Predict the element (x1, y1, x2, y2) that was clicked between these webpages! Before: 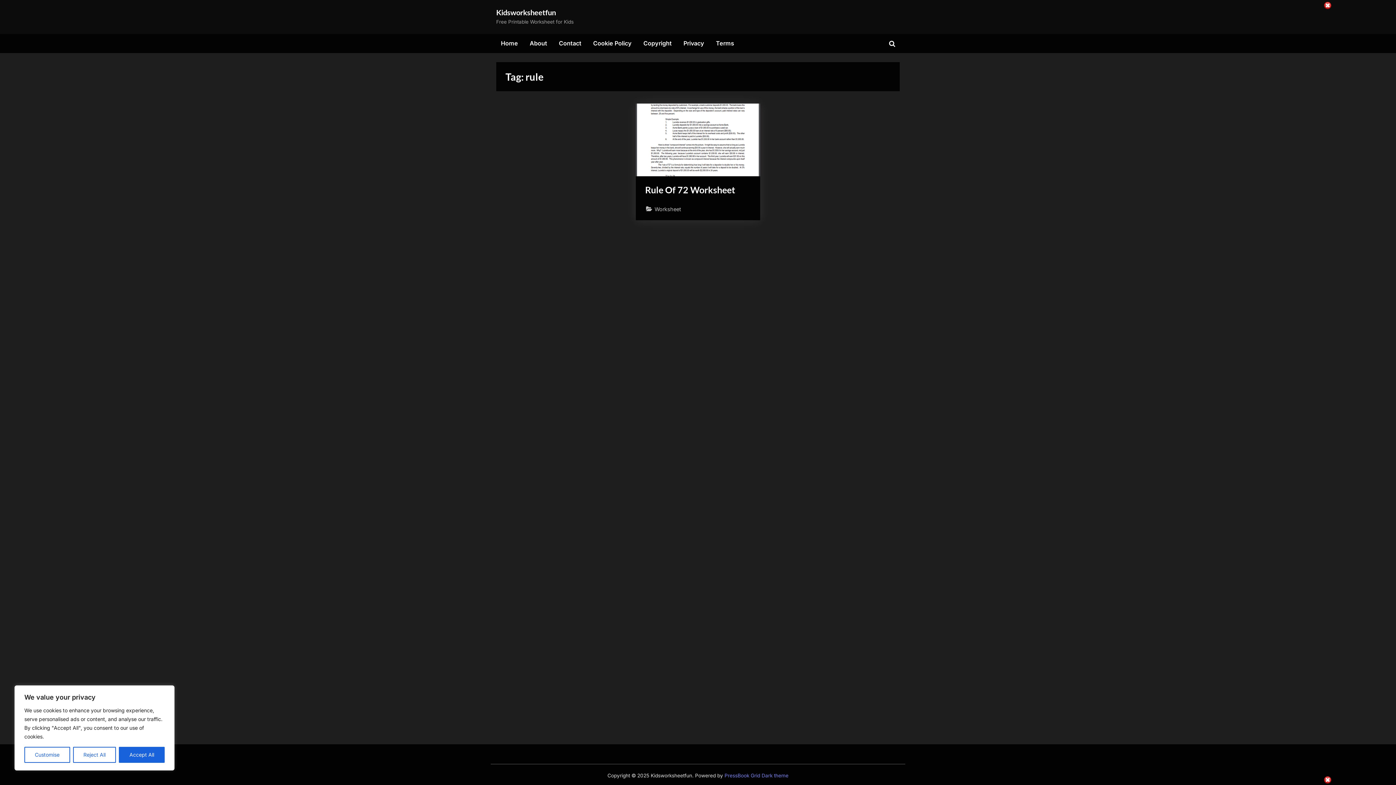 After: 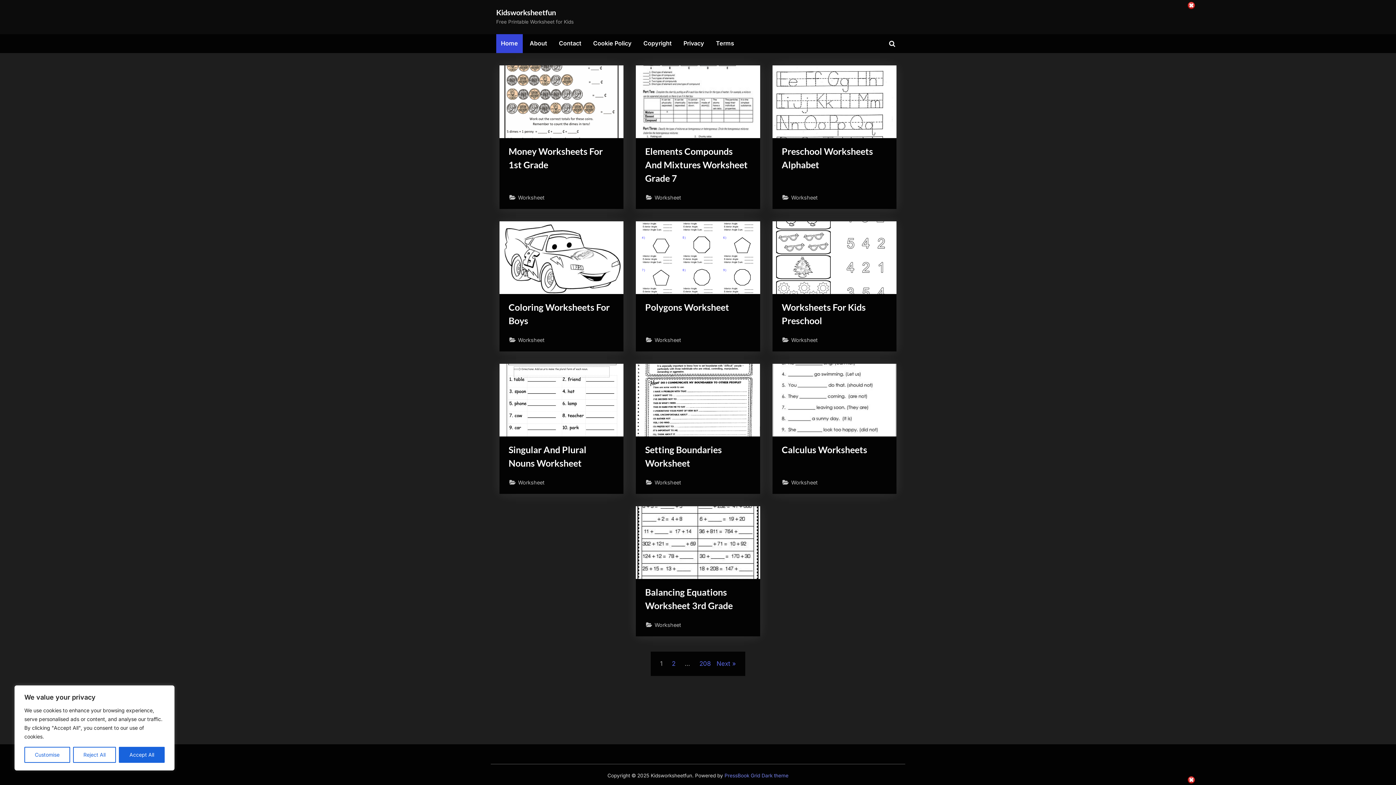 Action: label: Kidsworksheetfun bbox: (496, 7, 556, 16)